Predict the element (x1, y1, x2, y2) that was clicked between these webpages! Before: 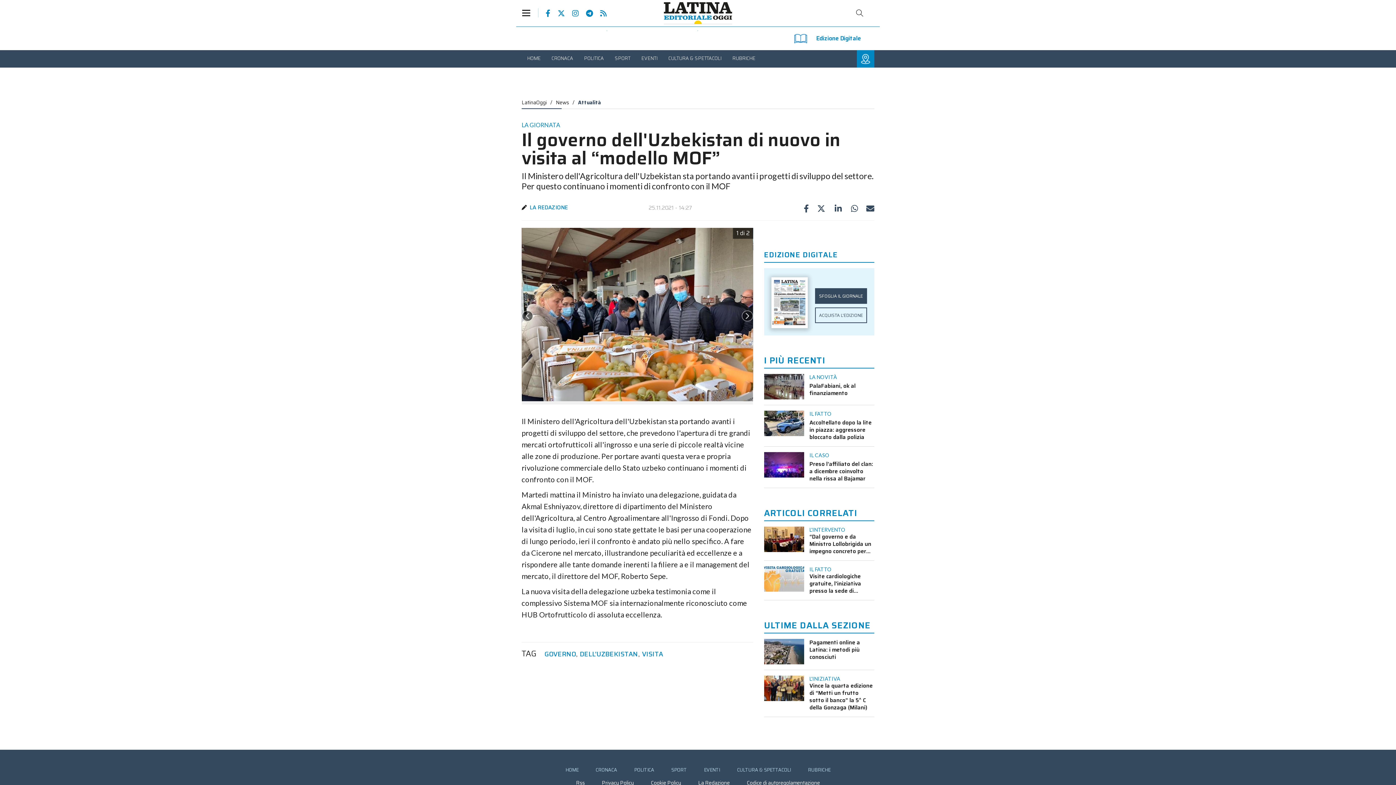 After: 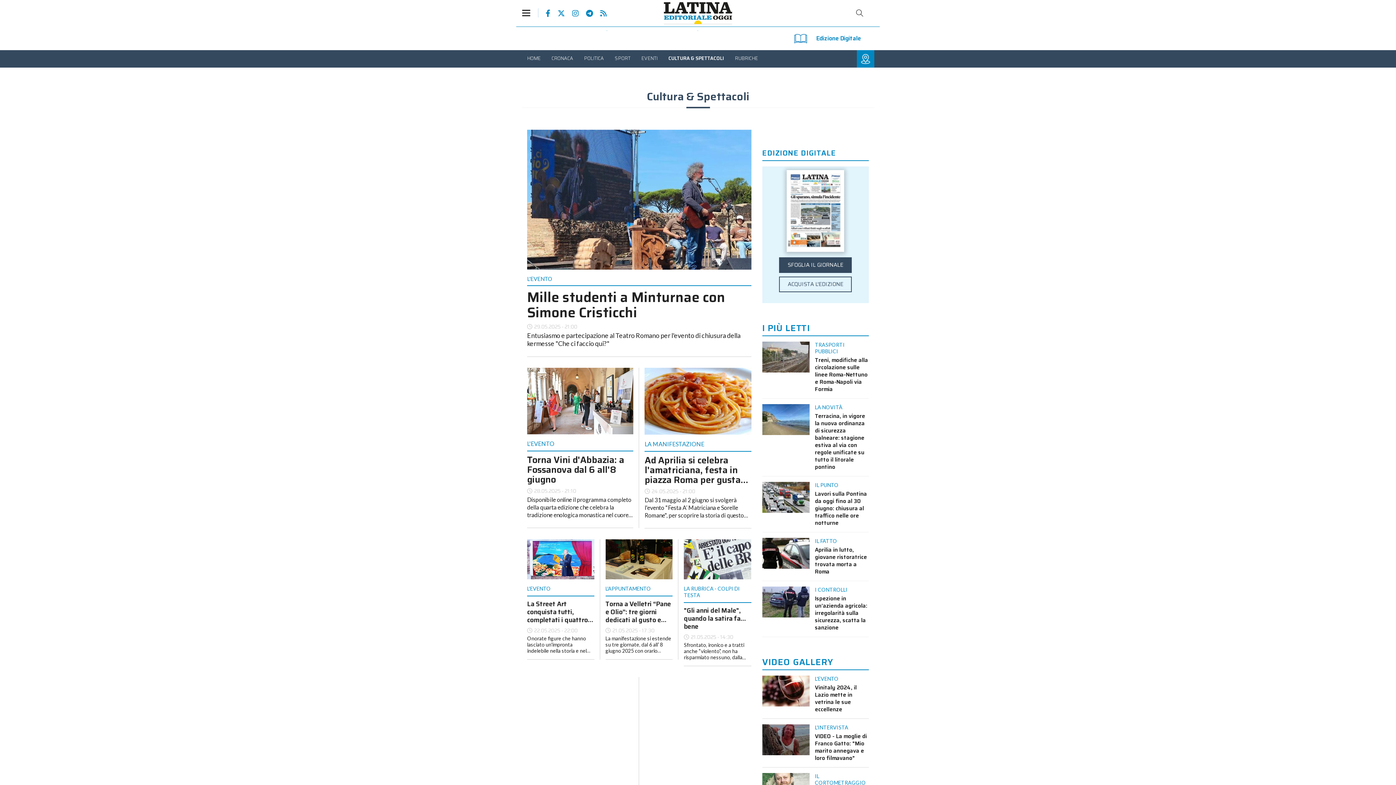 Action: label: CULTURA & SPETTACOLI bbox: (663, 50, 727, 66)